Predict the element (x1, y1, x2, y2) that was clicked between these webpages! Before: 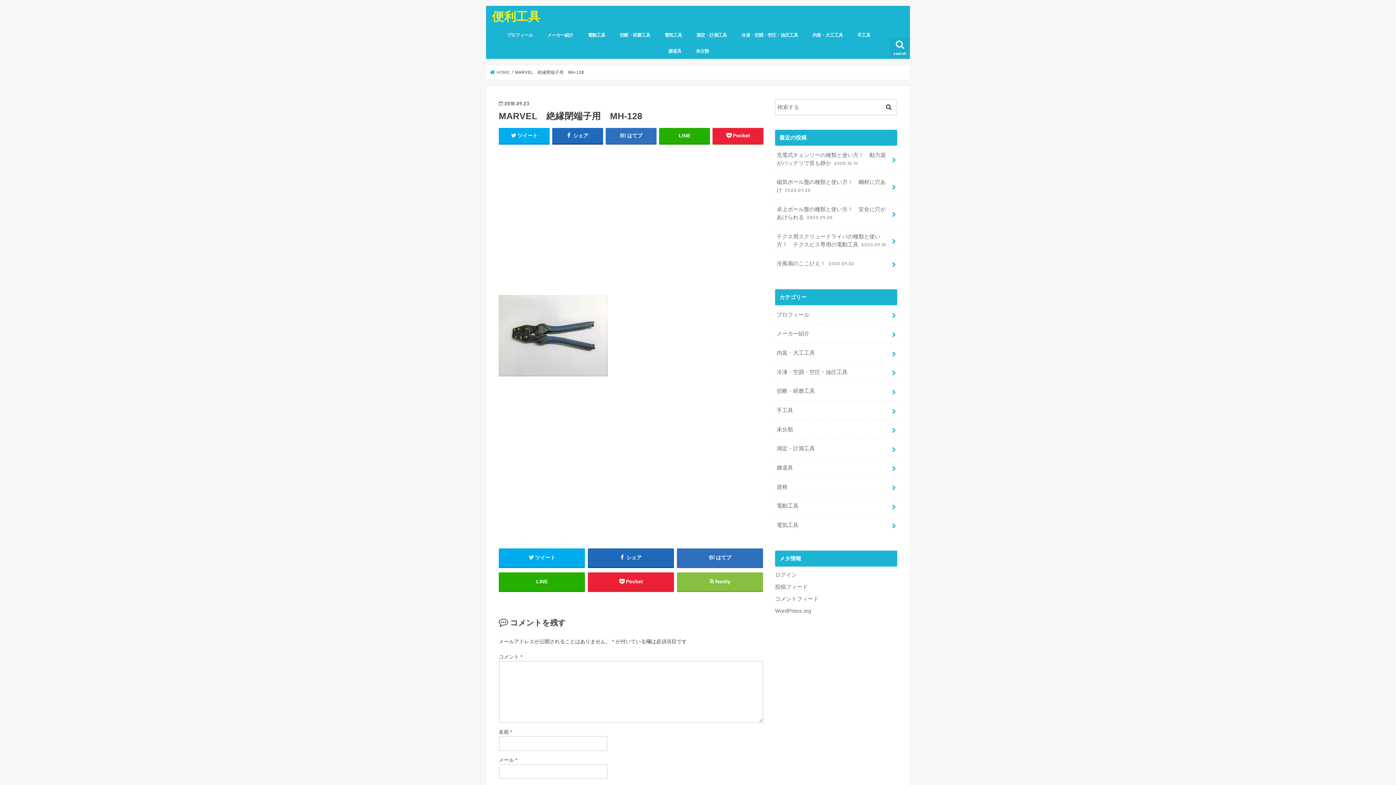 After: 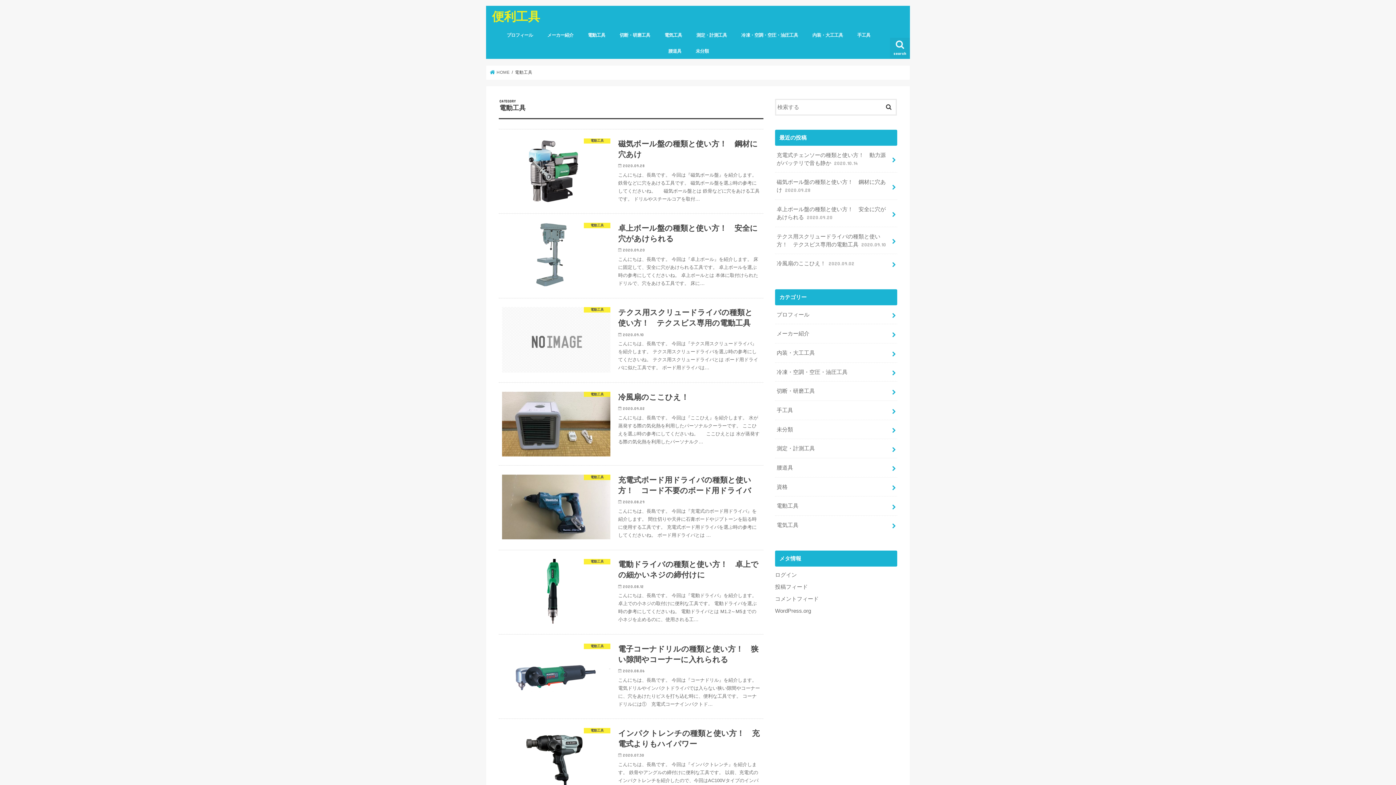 Action: label: 電動工具 bbox: (580, 27, 612, 43)